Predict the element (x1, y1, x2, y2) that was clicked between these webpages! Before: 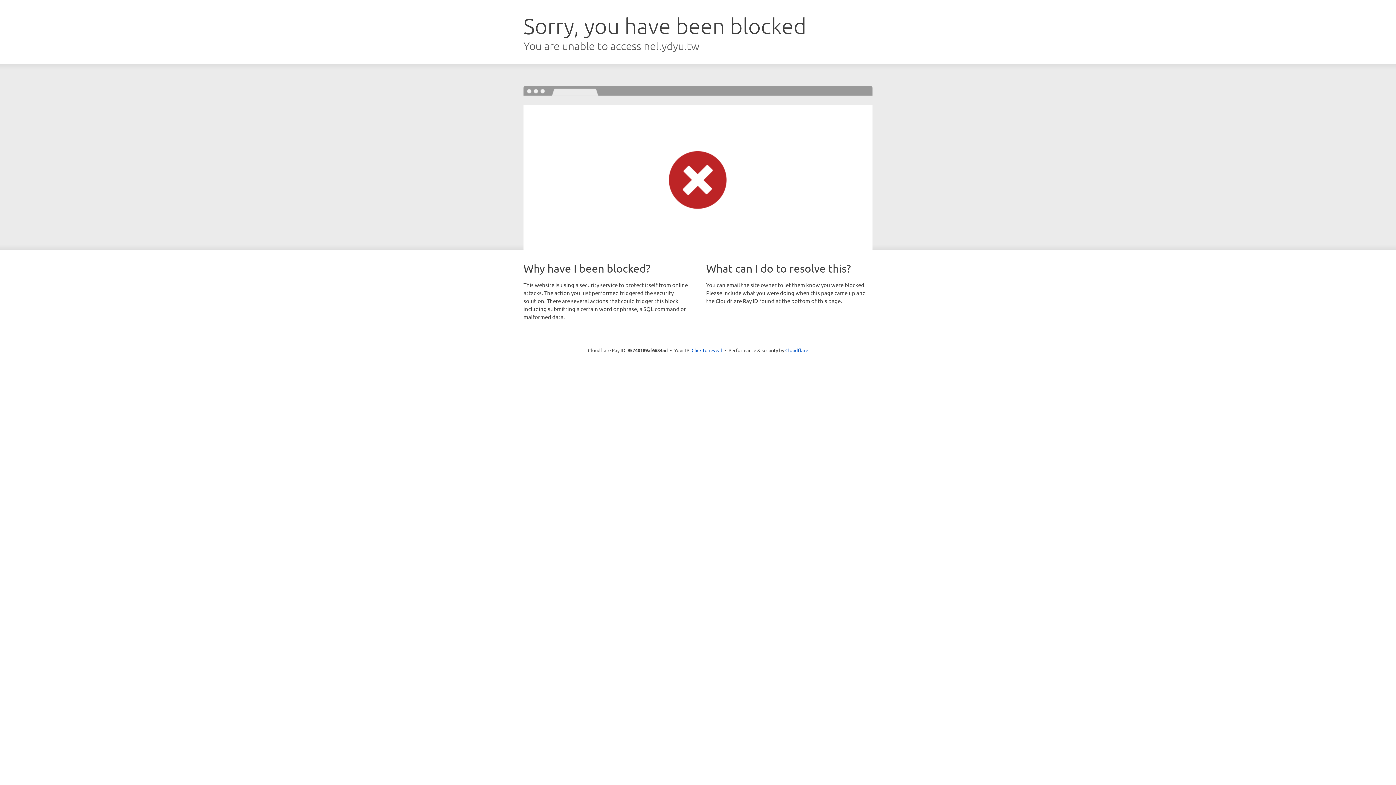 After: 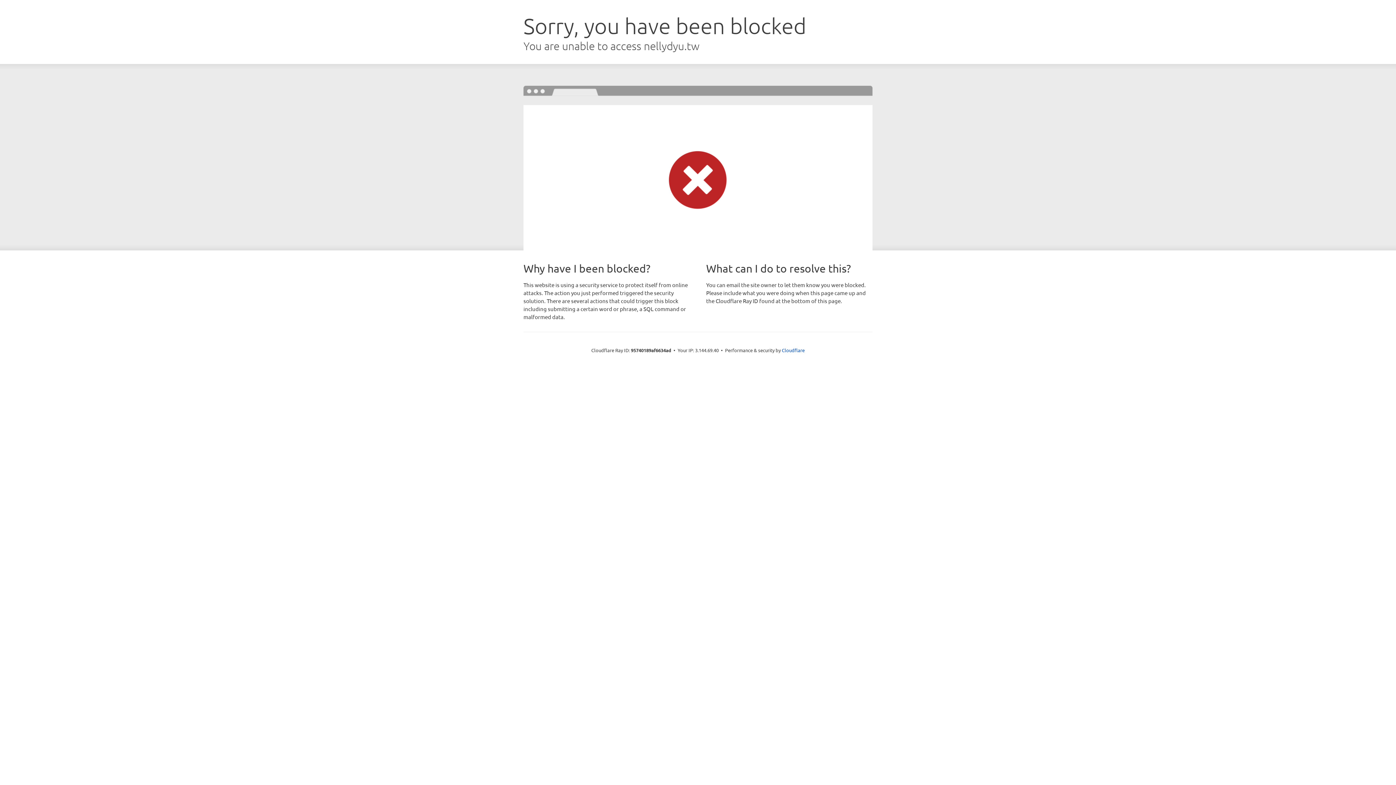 Action: label: Click to reveal bbox: (691, 346, 722, 353)